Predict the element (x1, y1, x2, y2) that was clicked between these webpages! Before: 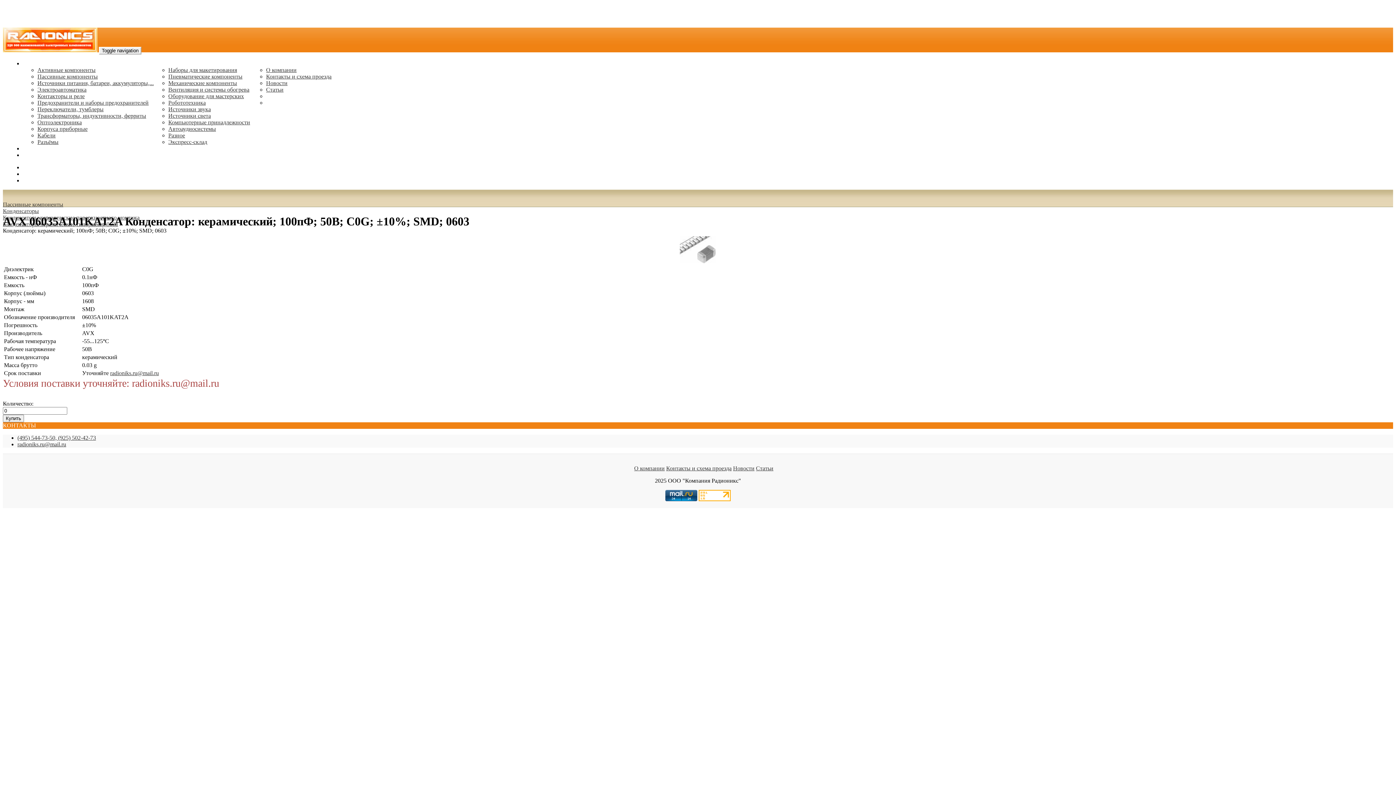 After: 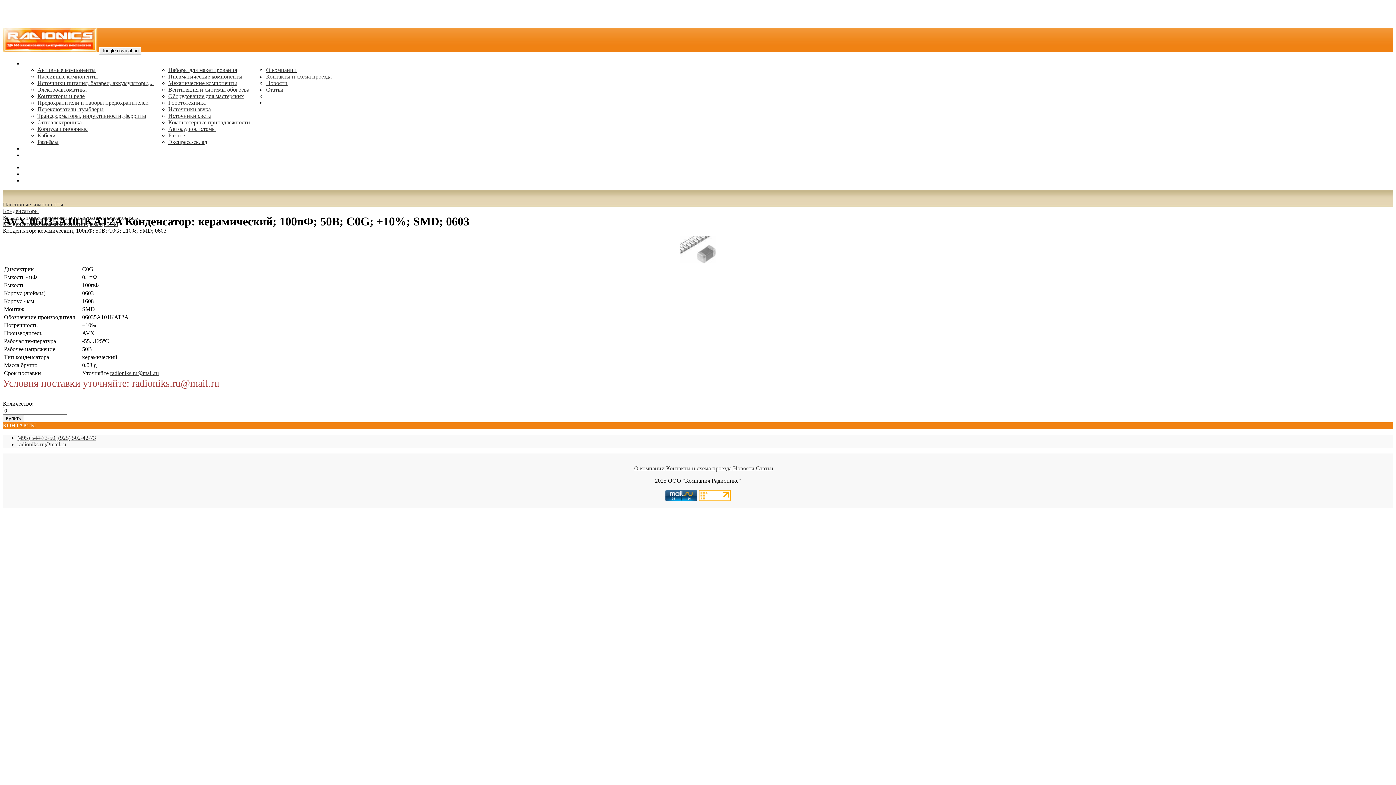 Action: bbox: (698, 496, 730, 502)